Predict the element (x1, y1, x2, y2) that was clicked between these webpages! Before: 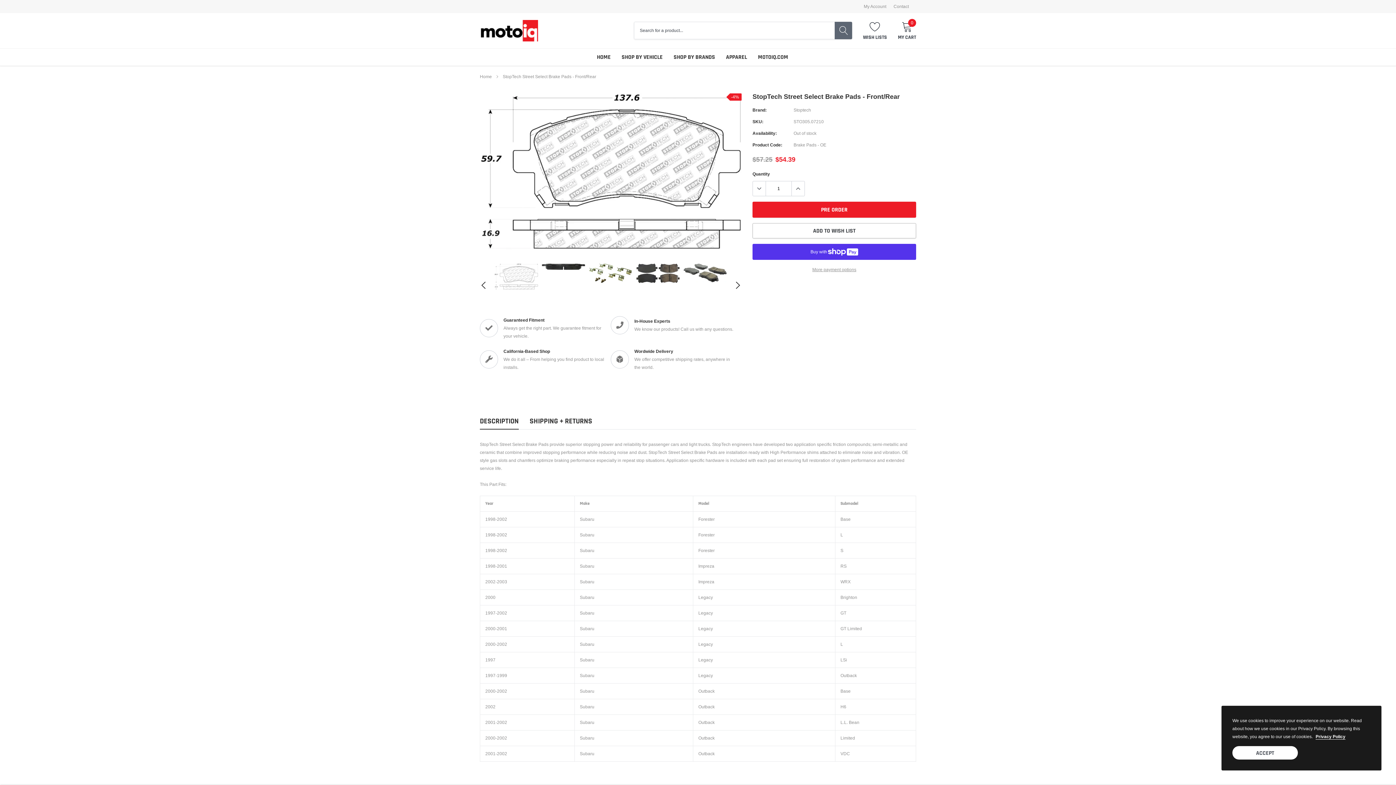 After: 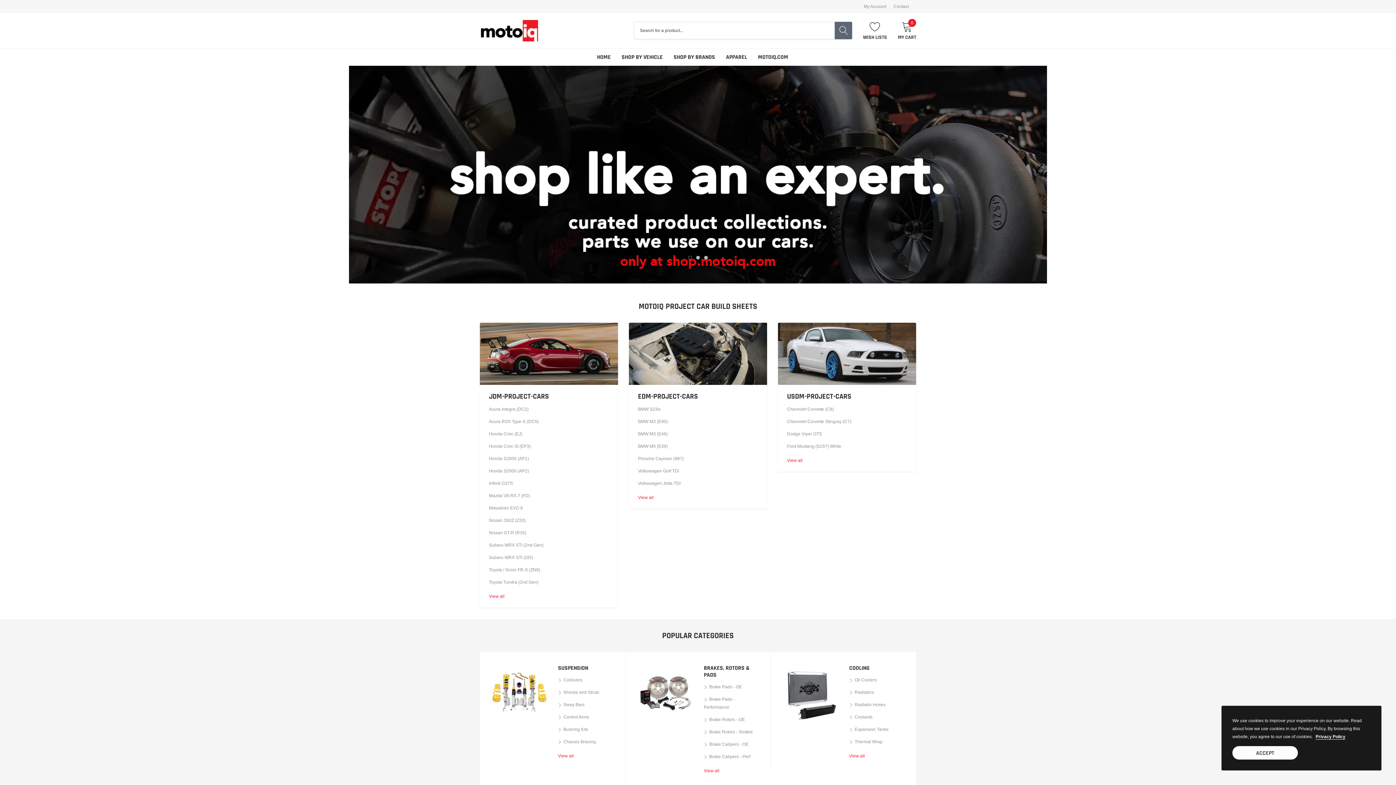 Action: label: home bbox: (480, 73, 492, 79)